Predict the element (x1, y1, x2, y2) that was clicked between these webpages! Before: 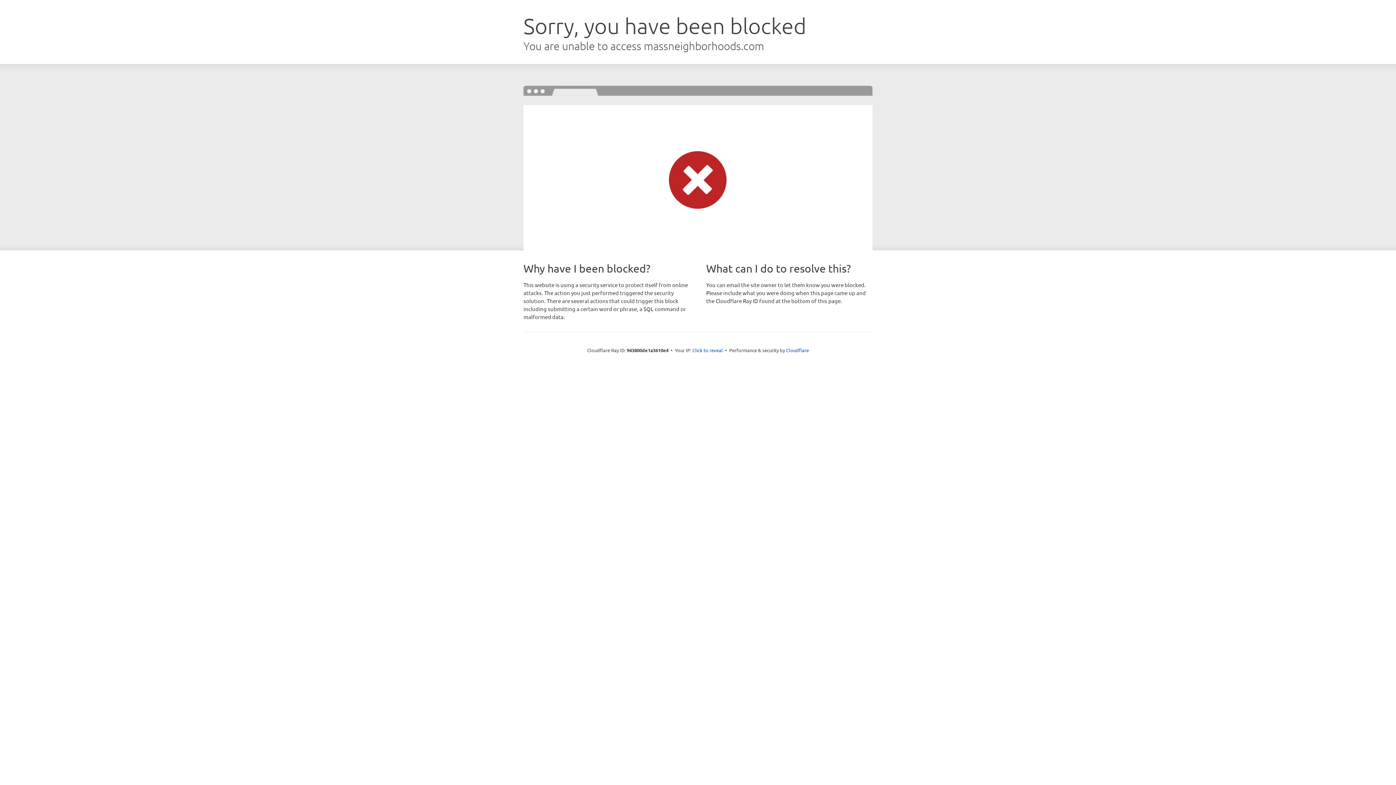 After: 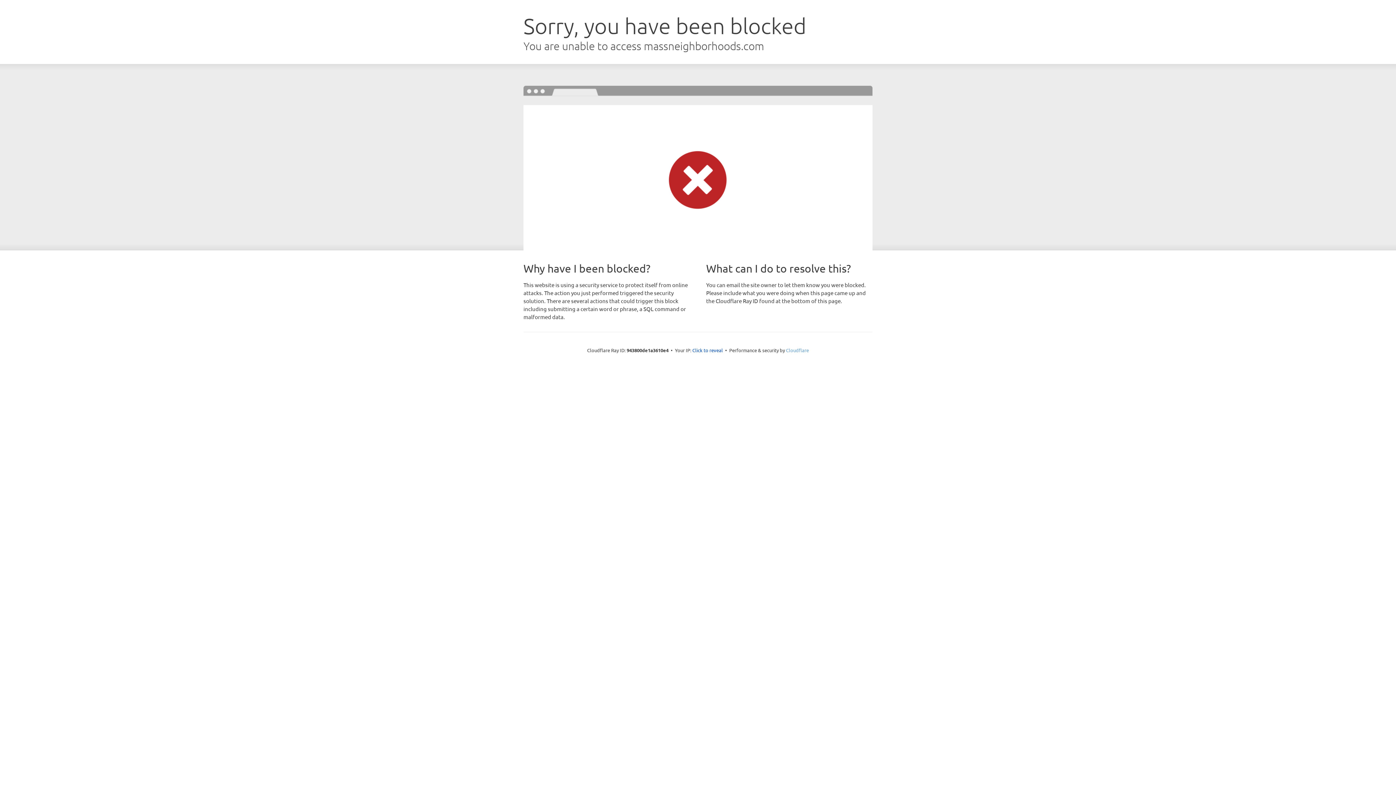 Action: bbox: (786, 347, 809, 353) label: Cloudflare